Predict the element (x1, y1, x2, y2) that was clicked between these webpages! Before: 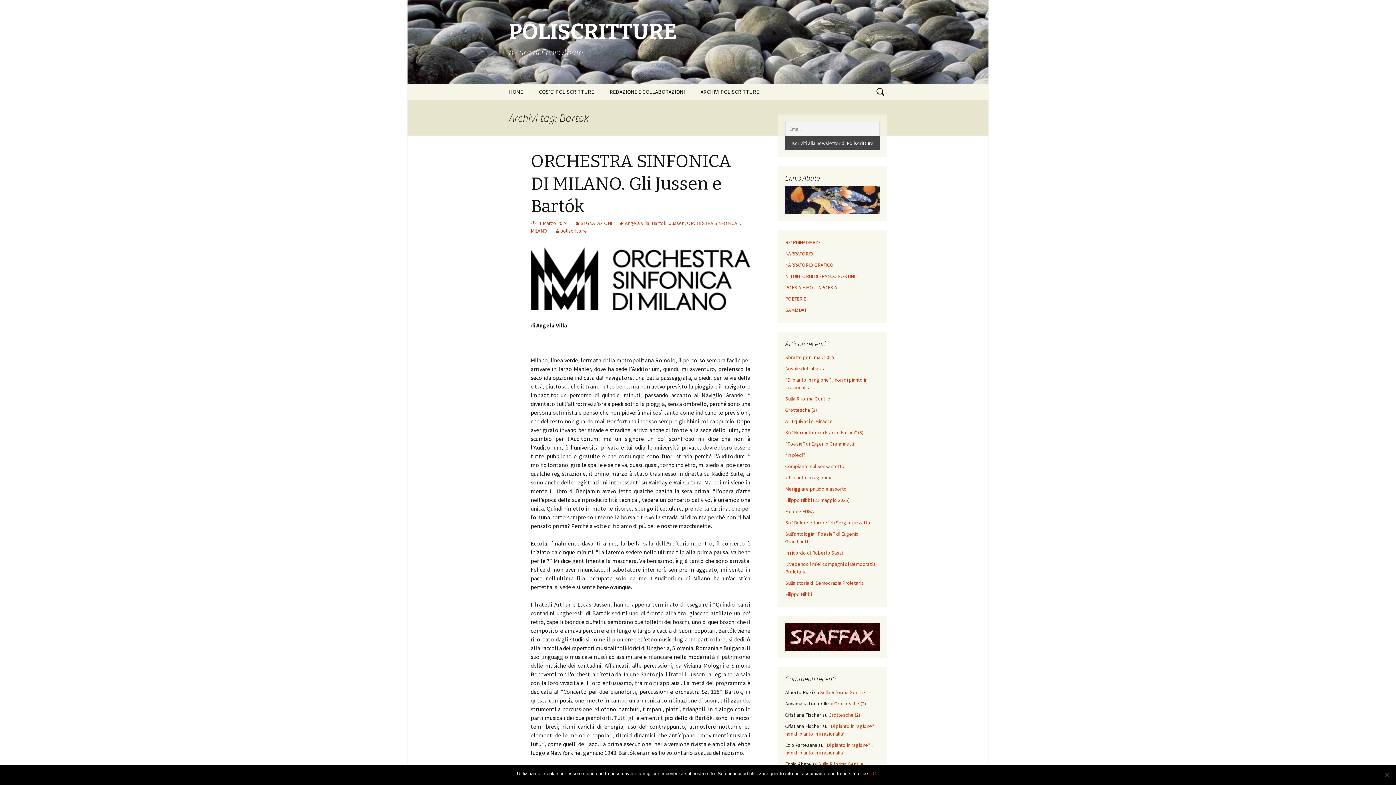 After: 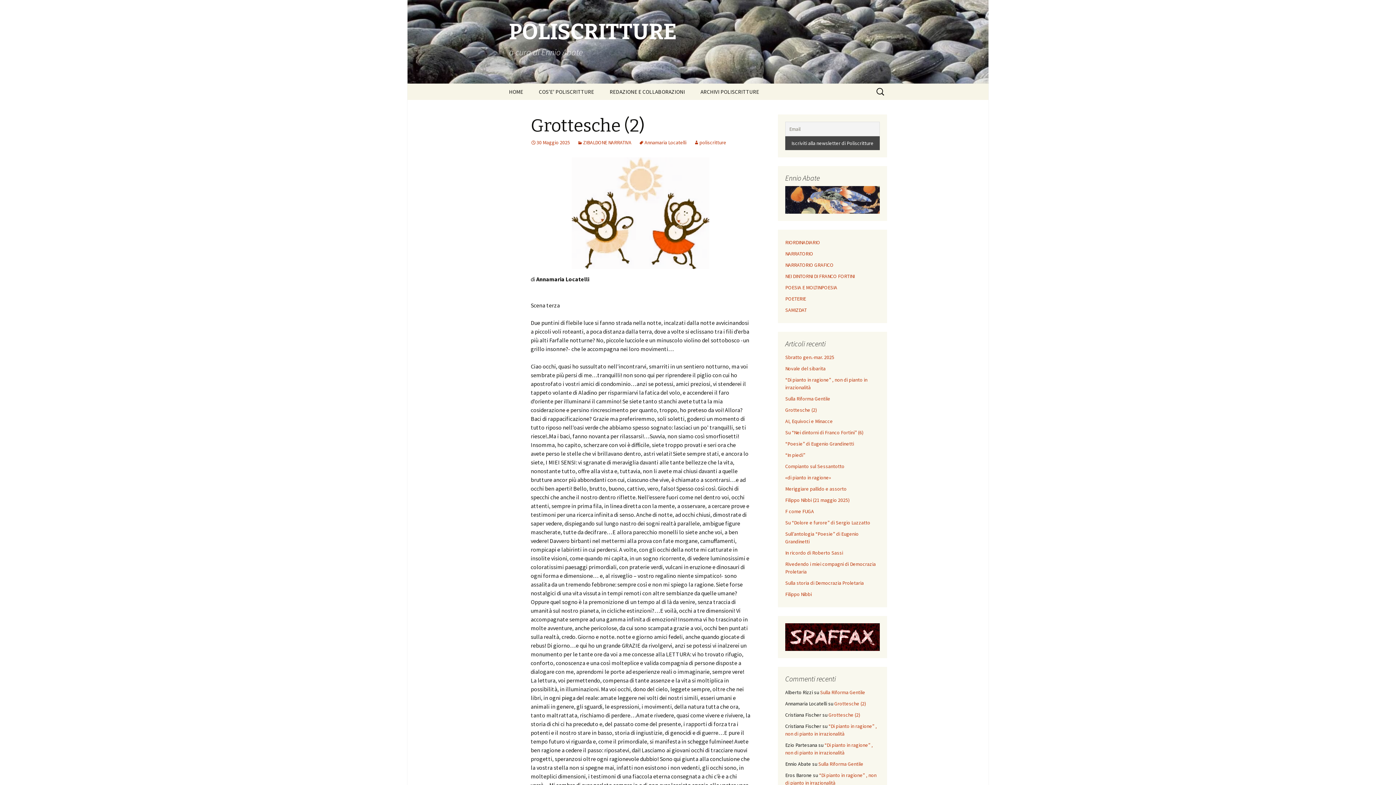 Action: bbox: (785, 406, 817, 413) label: Grottesche (2)